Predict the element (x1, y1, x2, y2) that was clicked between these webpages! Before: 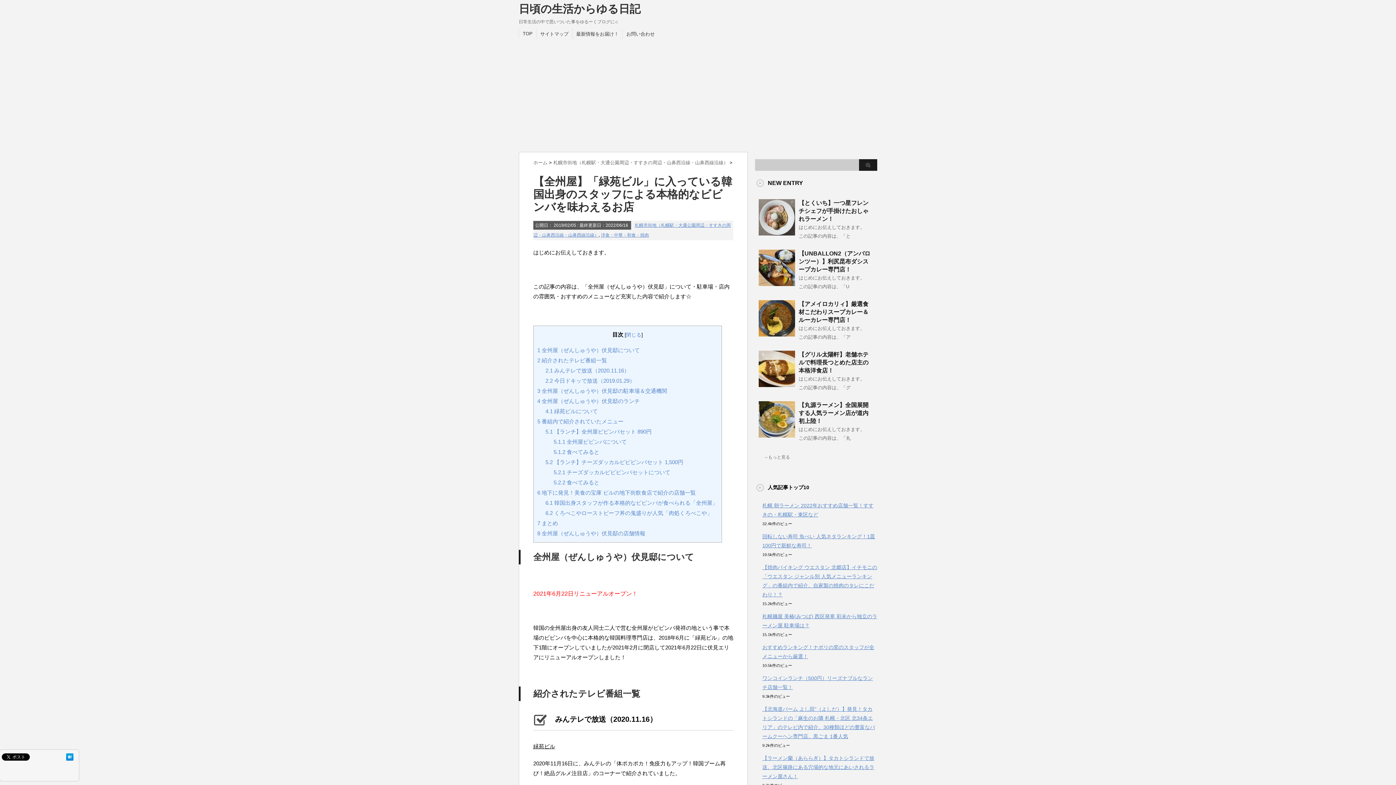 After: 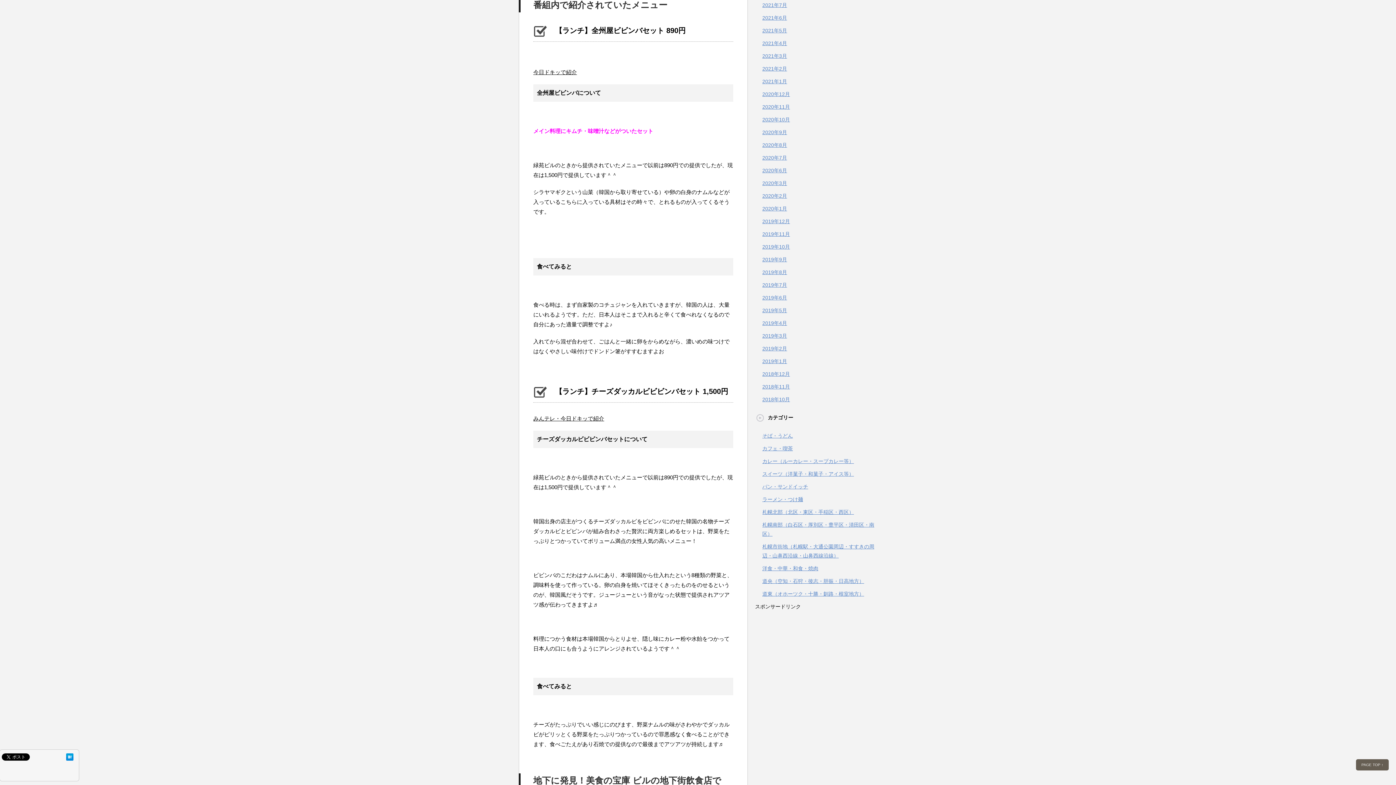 Action: label: 5 番組内で紹介されていたメニュー bbox: (537, 309, 623, 315)